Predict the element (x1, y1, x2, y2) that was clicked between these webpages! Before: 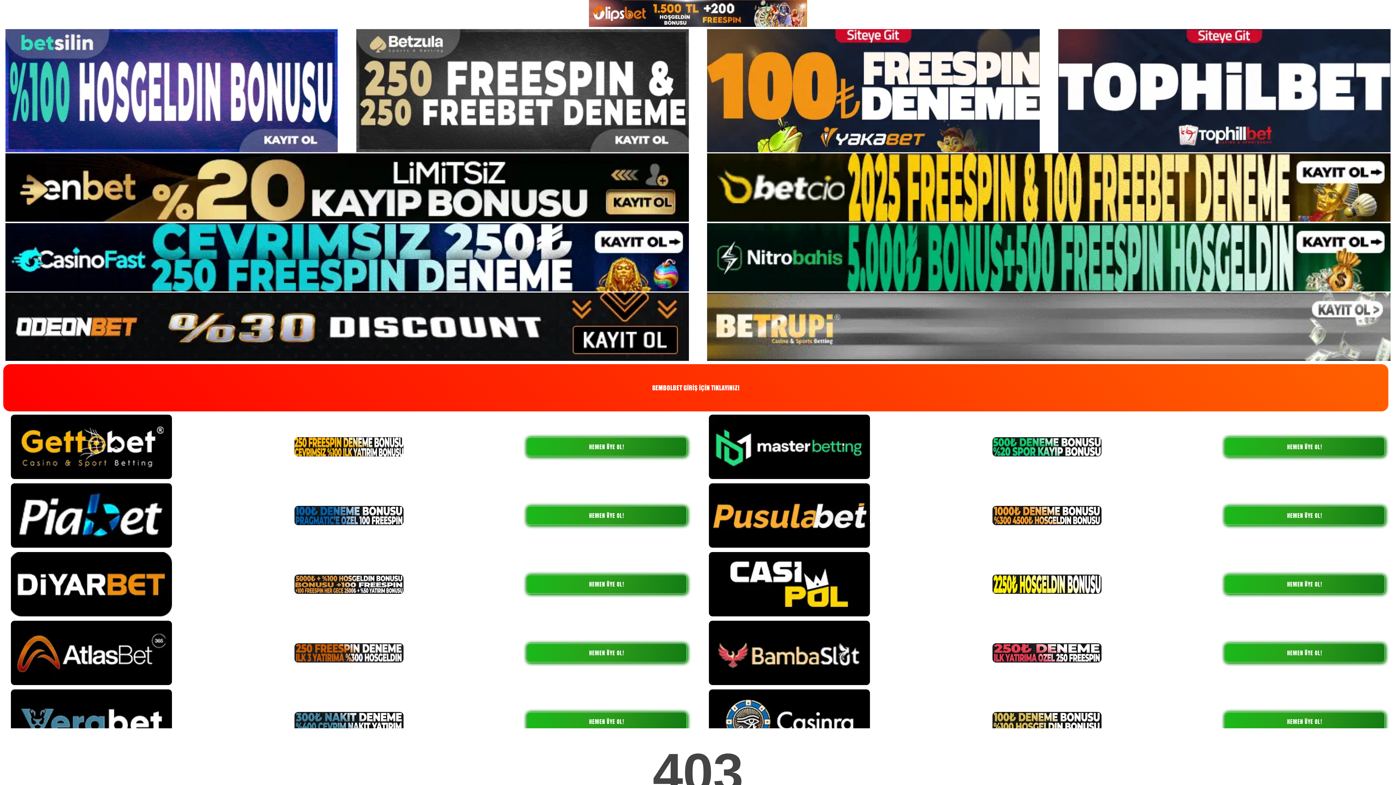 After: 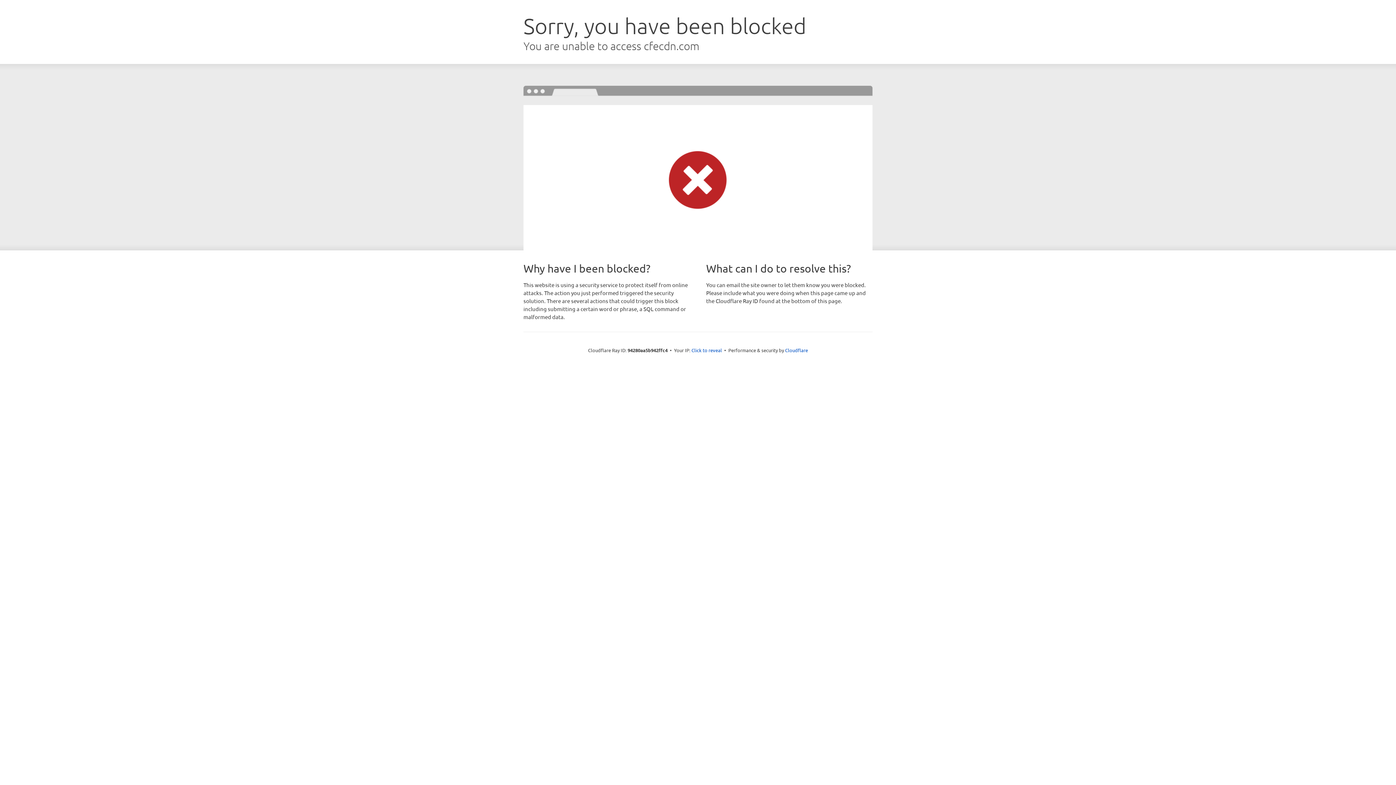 Action: bbox: (1224, 506, 1385, 525) label: HEMEN ÜYE OL!